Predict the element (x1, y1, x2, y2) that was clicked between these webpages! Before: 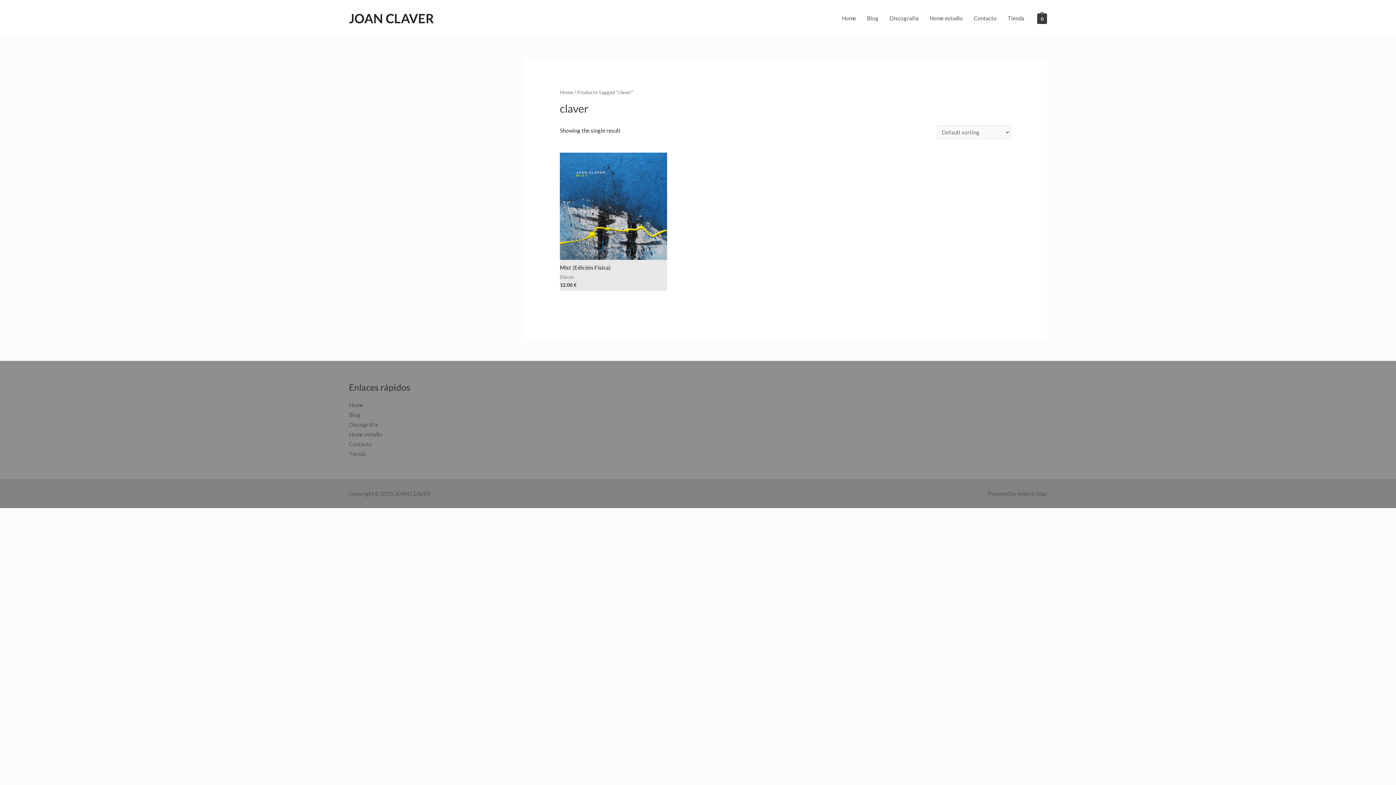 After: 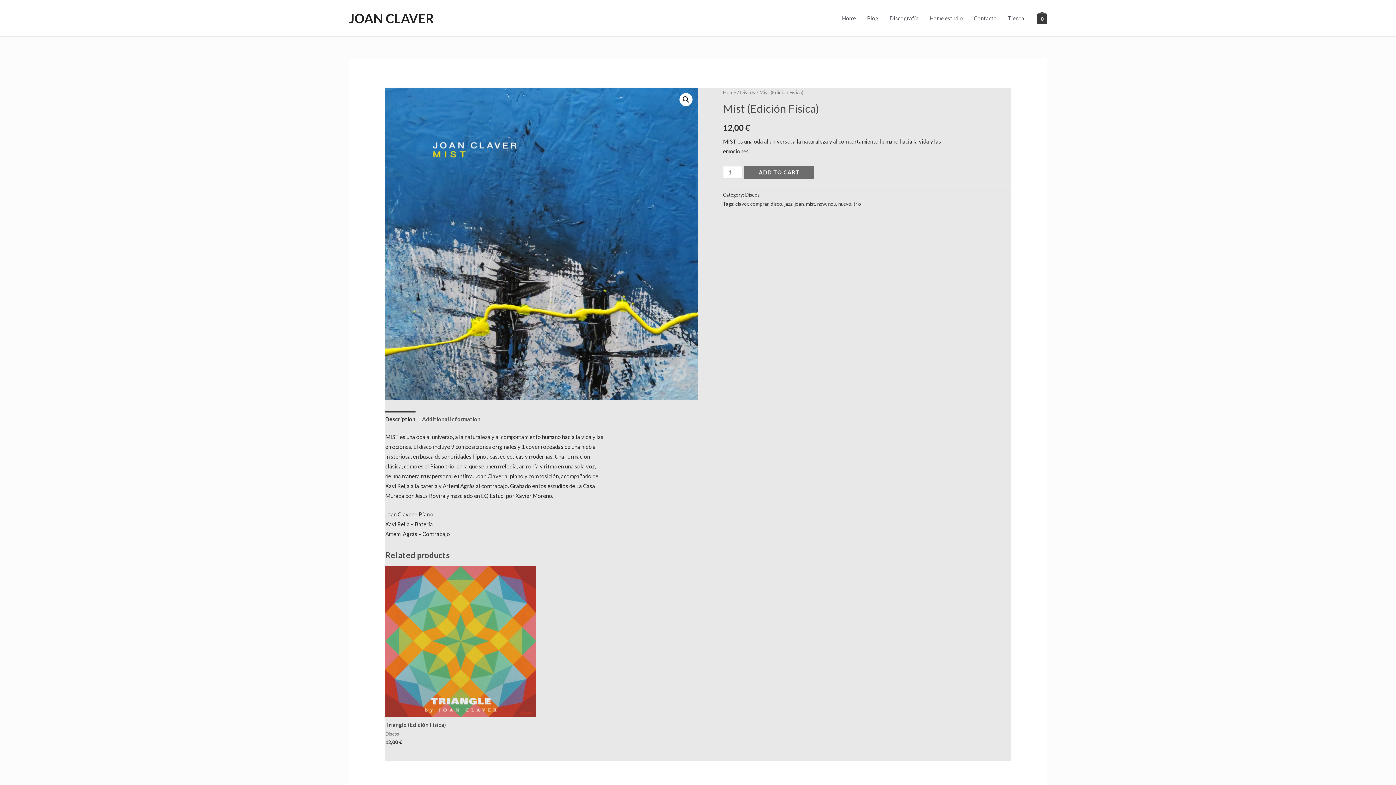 Action: bbox: (560, 152, 667, 260)